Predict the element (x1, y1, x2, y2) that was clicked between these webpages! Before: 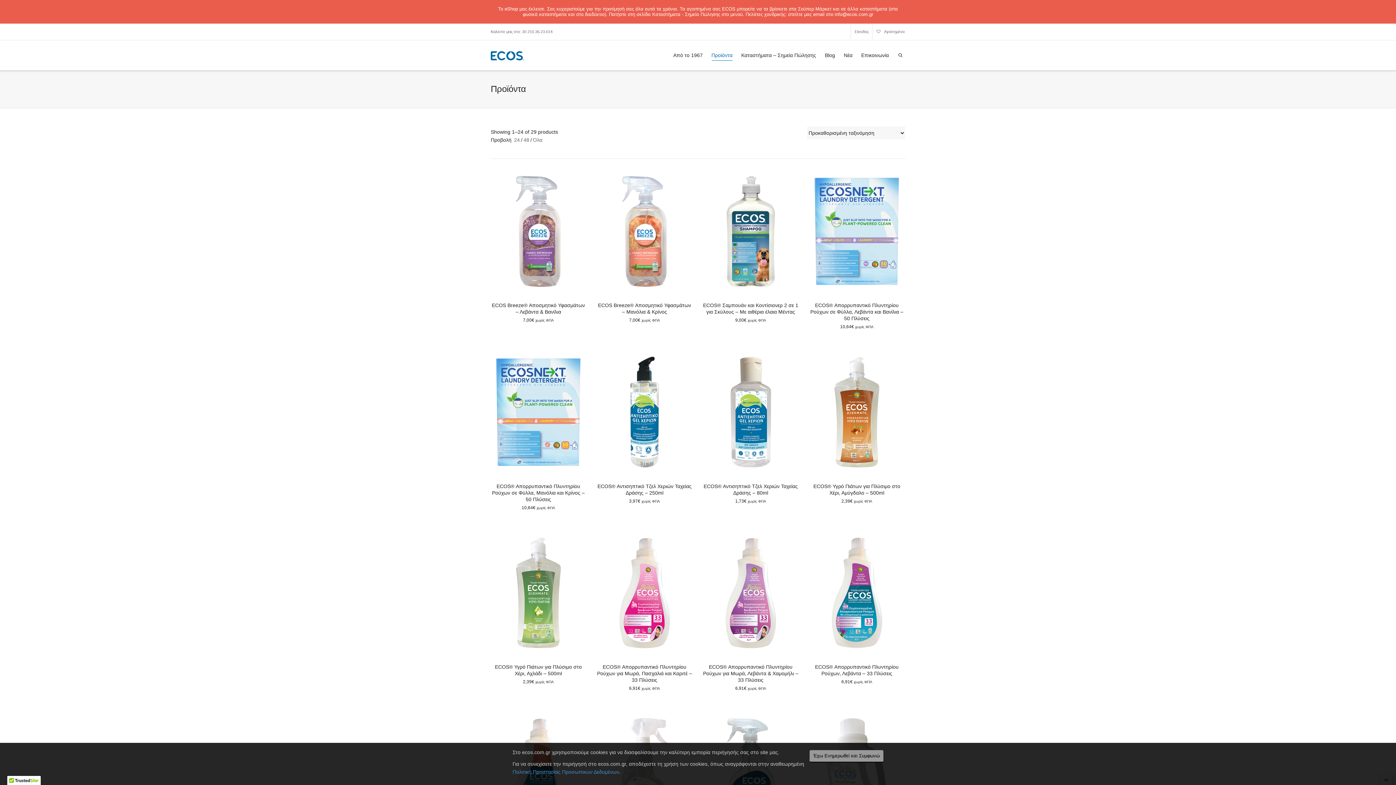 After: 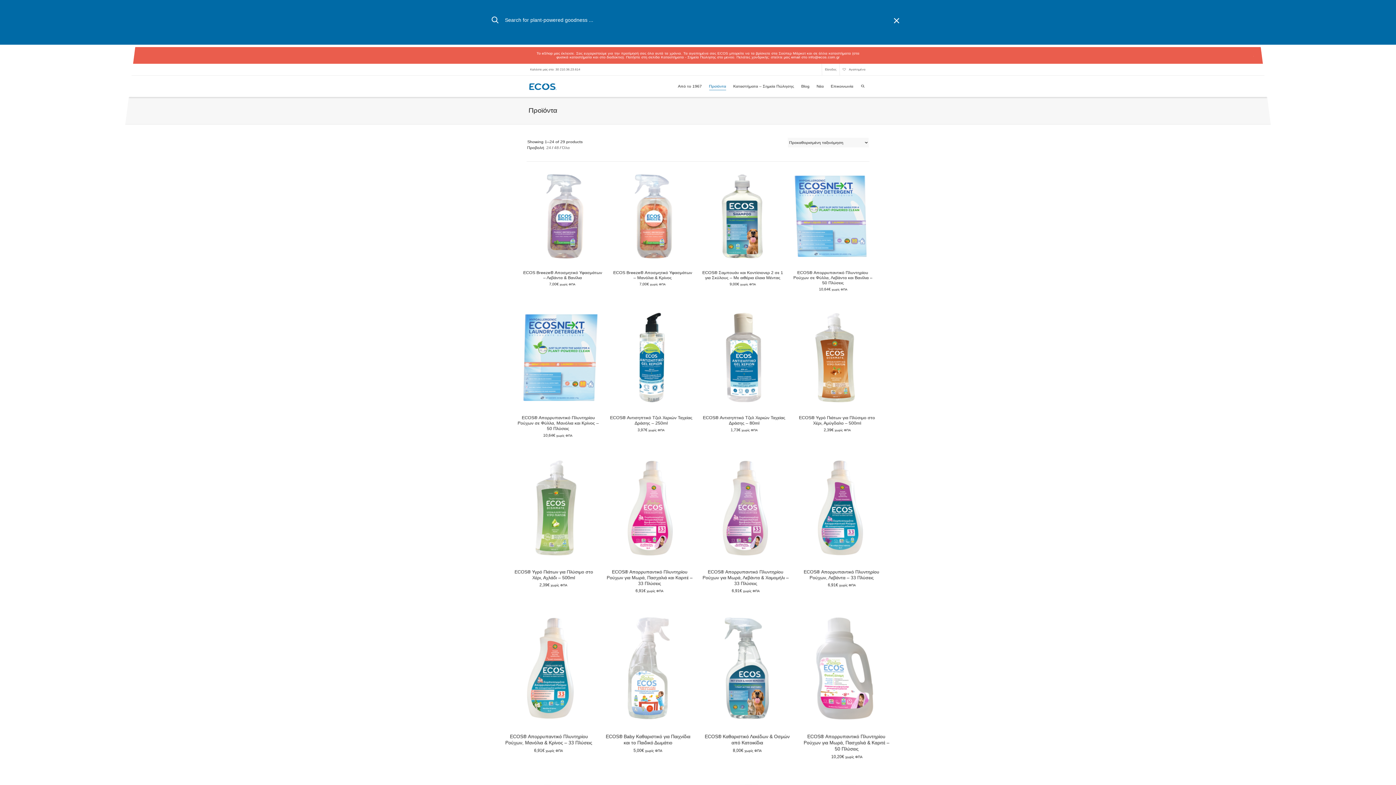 Action: bbox: (894, 47, 905, 65)